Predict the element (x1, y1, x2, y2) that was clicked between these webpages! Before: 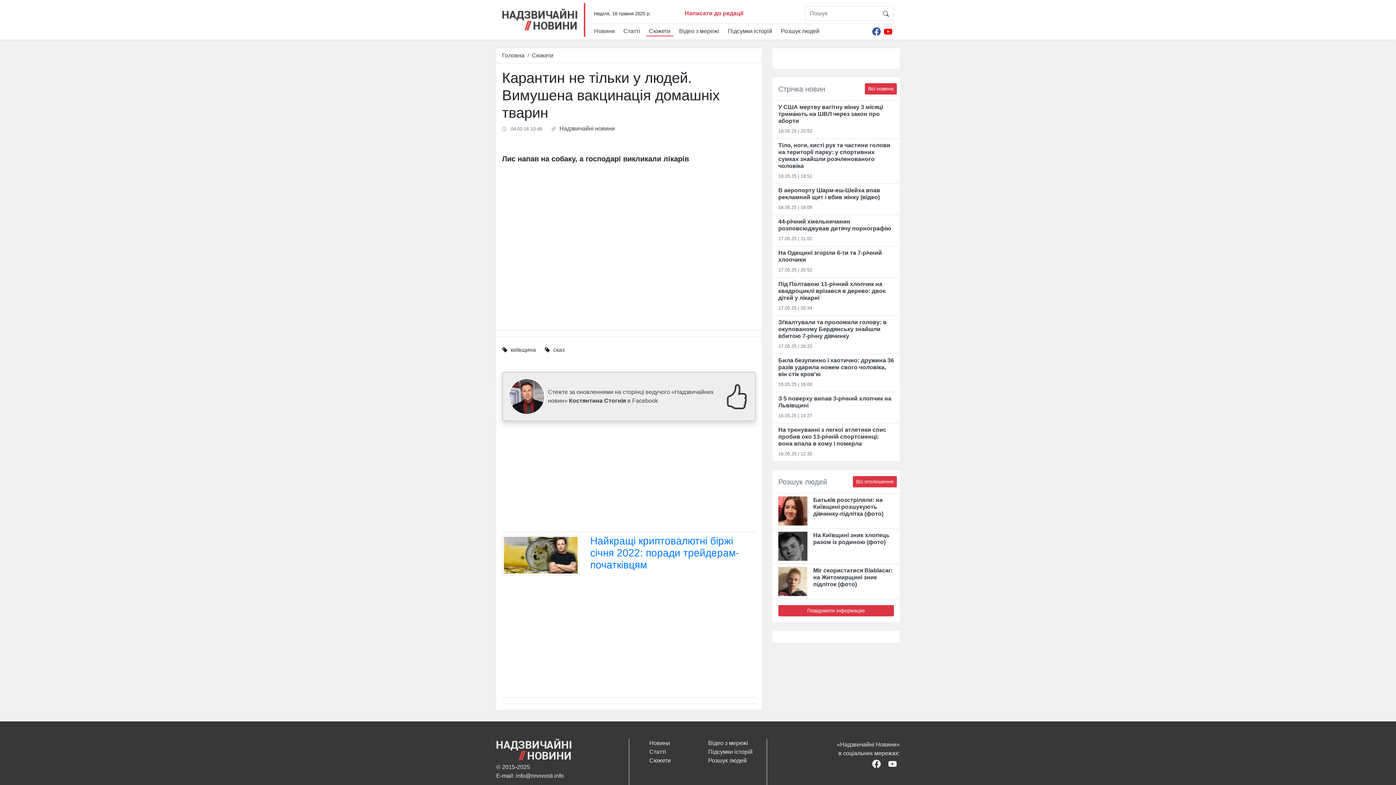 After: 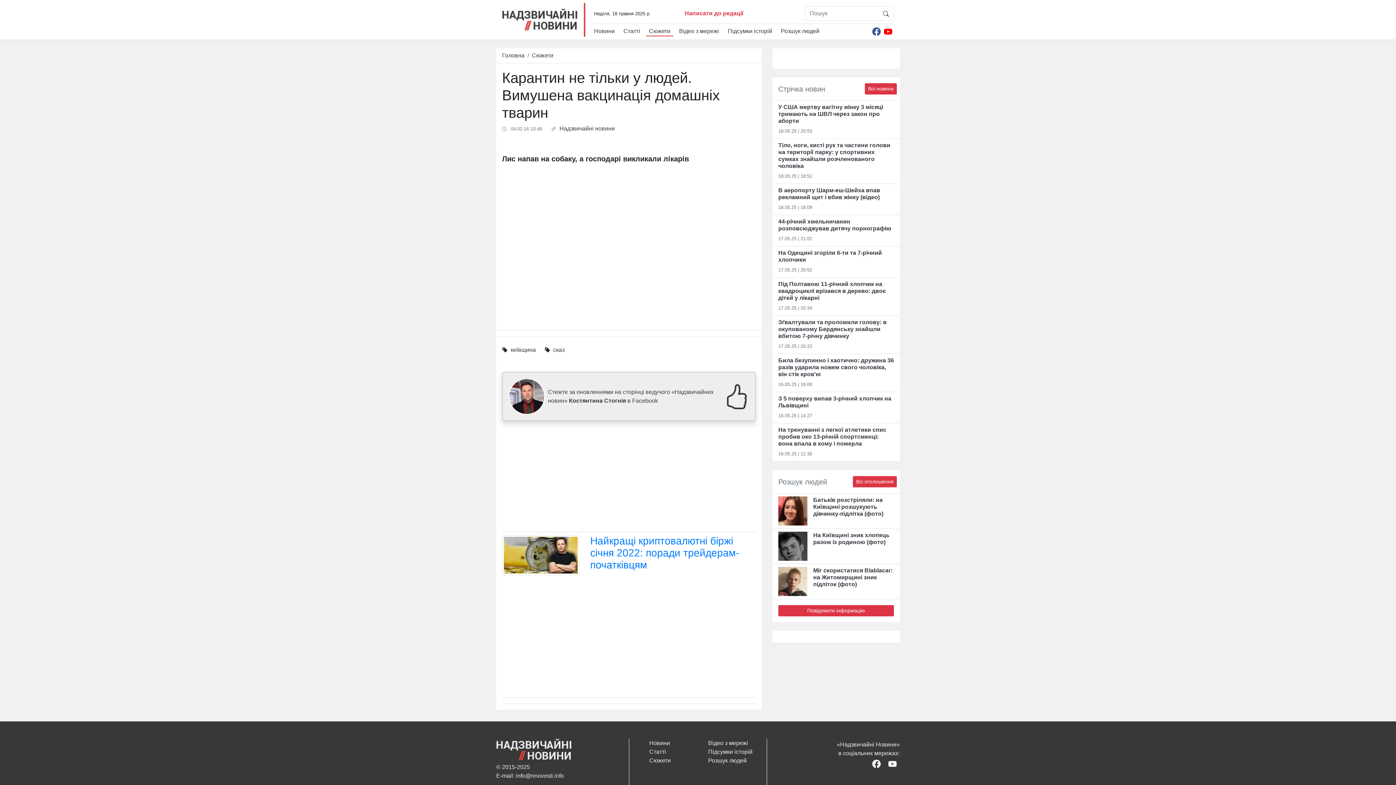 Action: bbox: (869, 760, 884, 766)